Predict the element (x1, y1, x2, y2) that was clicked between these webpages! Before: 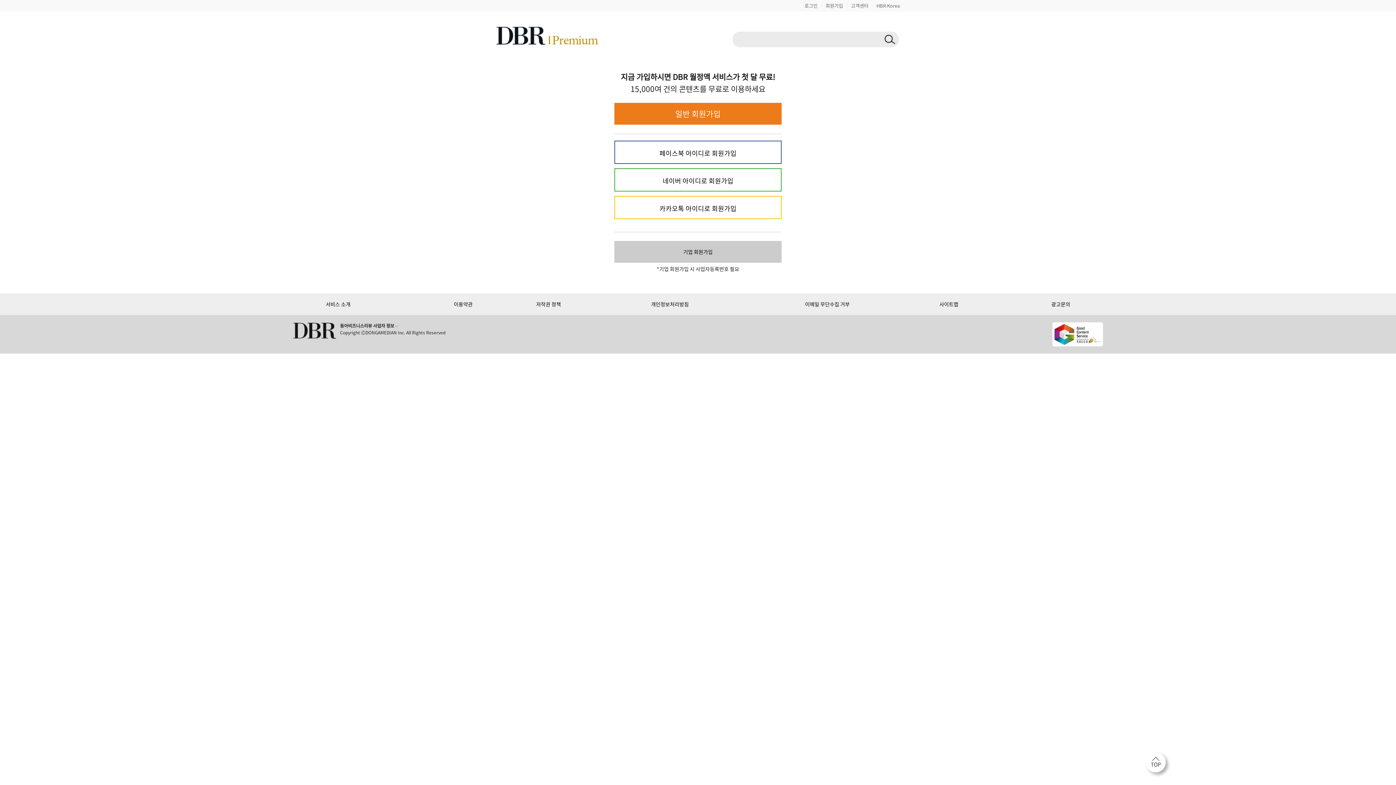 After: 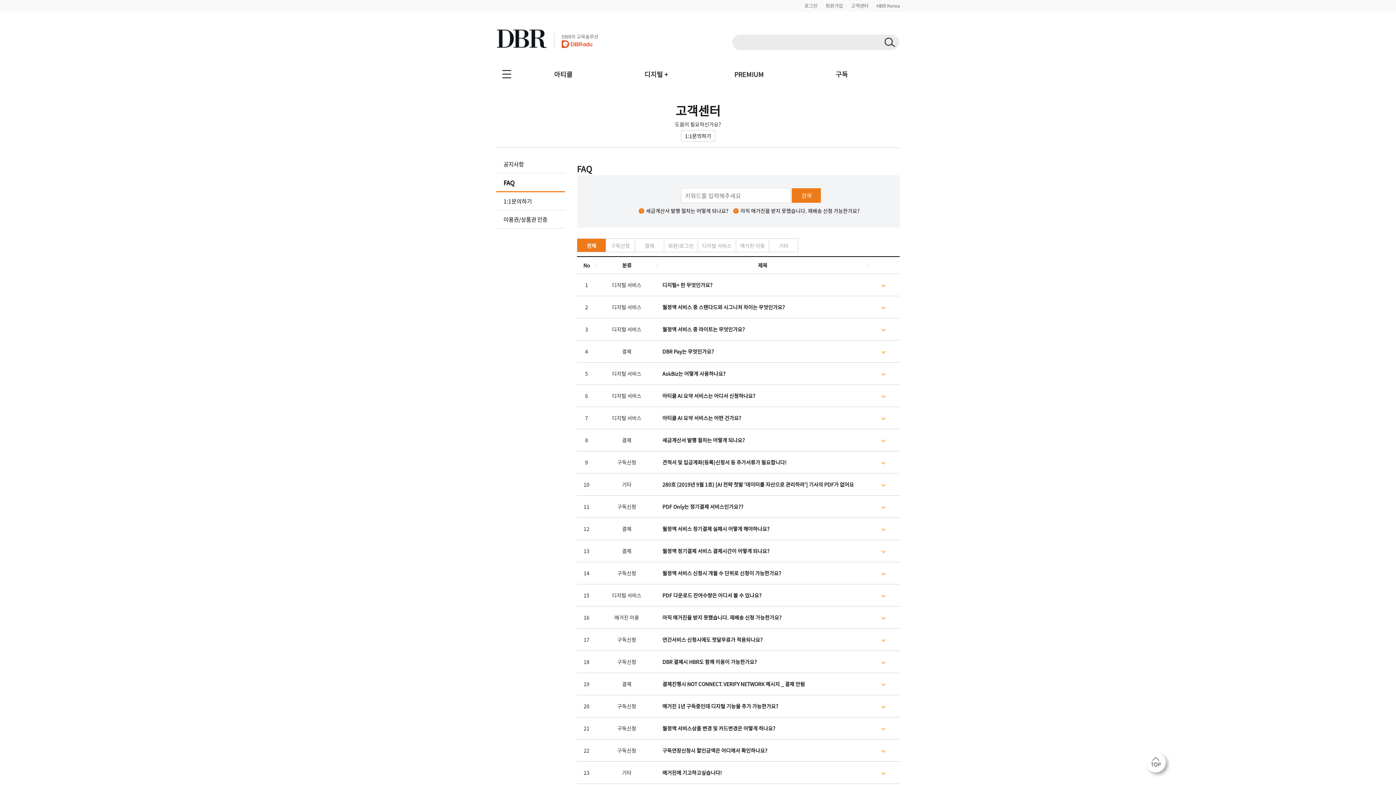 Action: bbox: (851, 2, 868, 9) label: 고객센터